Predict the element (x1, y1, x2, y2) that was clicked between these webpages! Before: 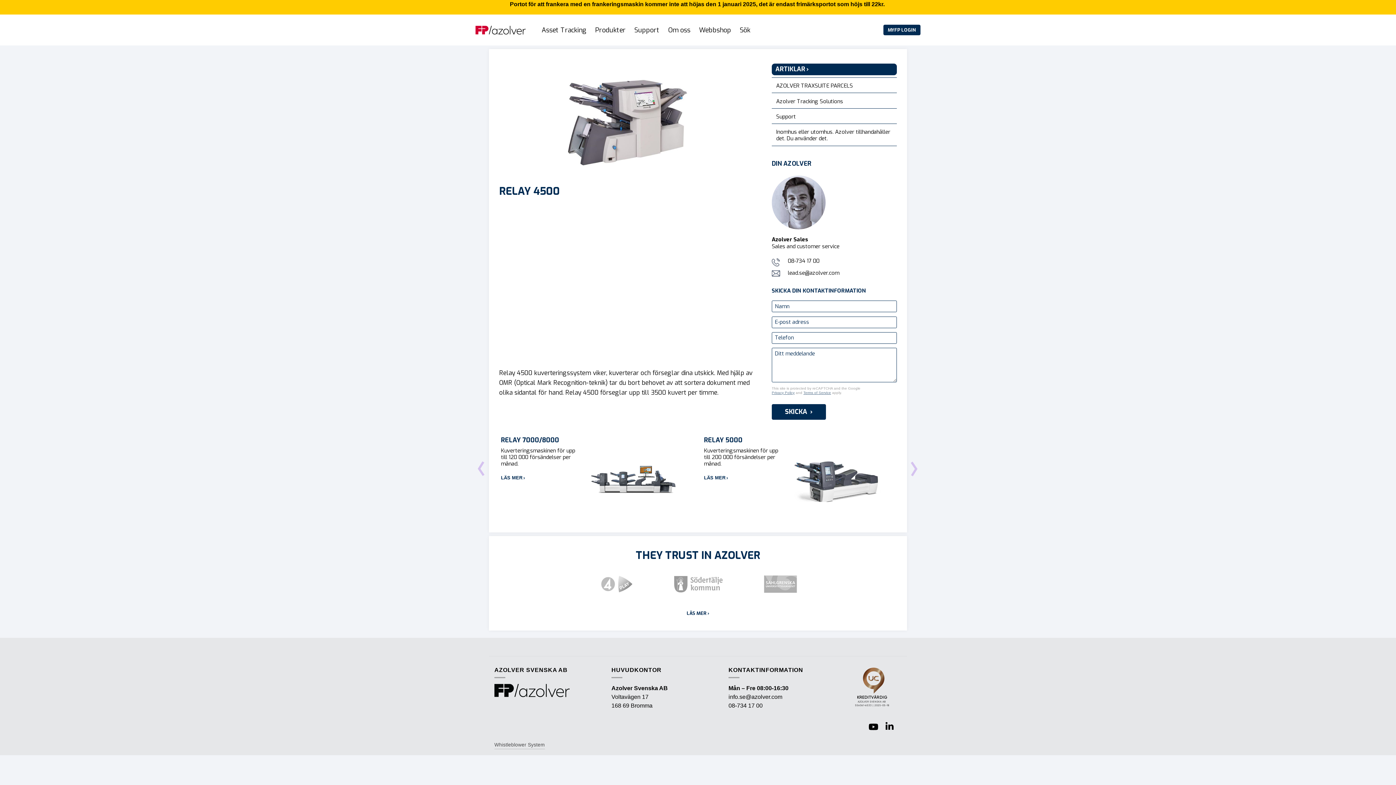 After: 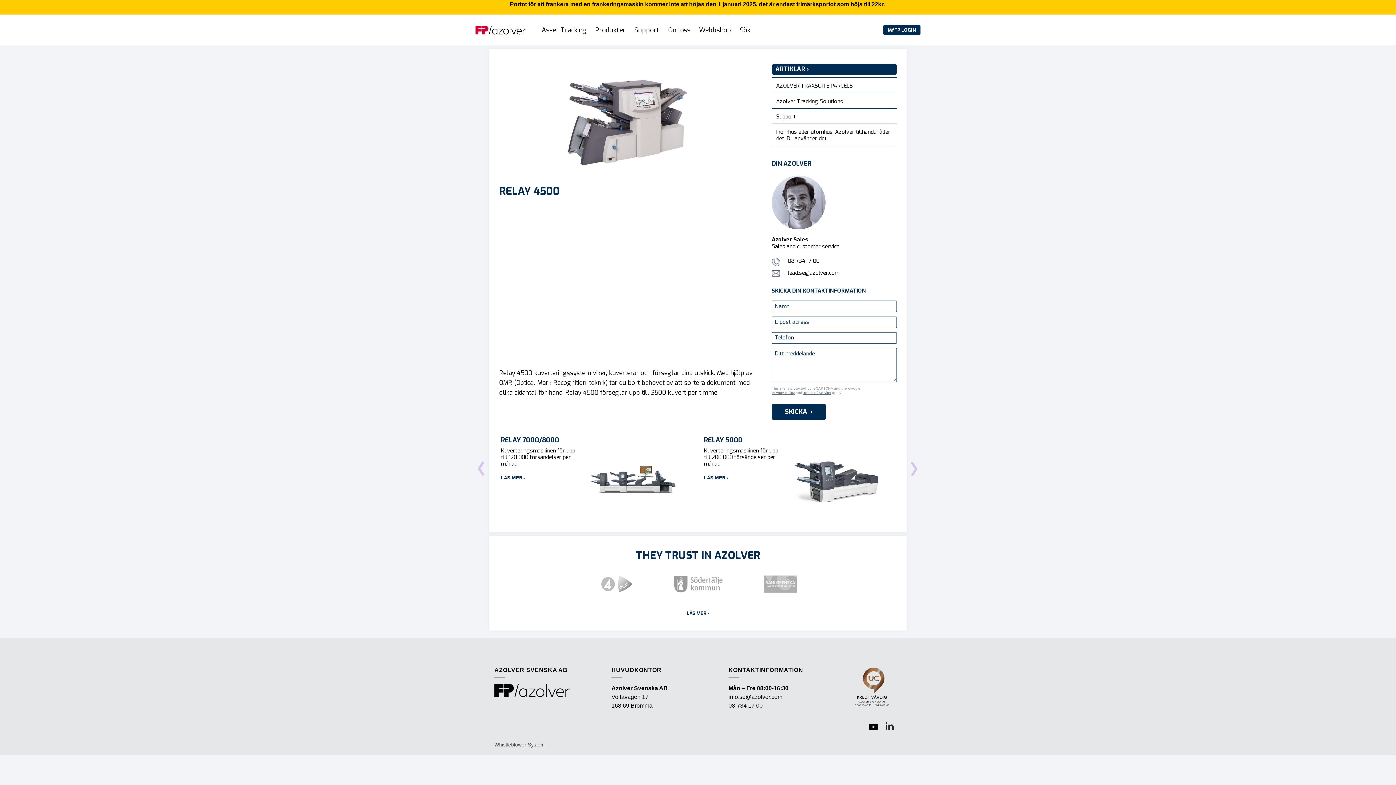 Action: bbox: (885, 722, 893, 733)